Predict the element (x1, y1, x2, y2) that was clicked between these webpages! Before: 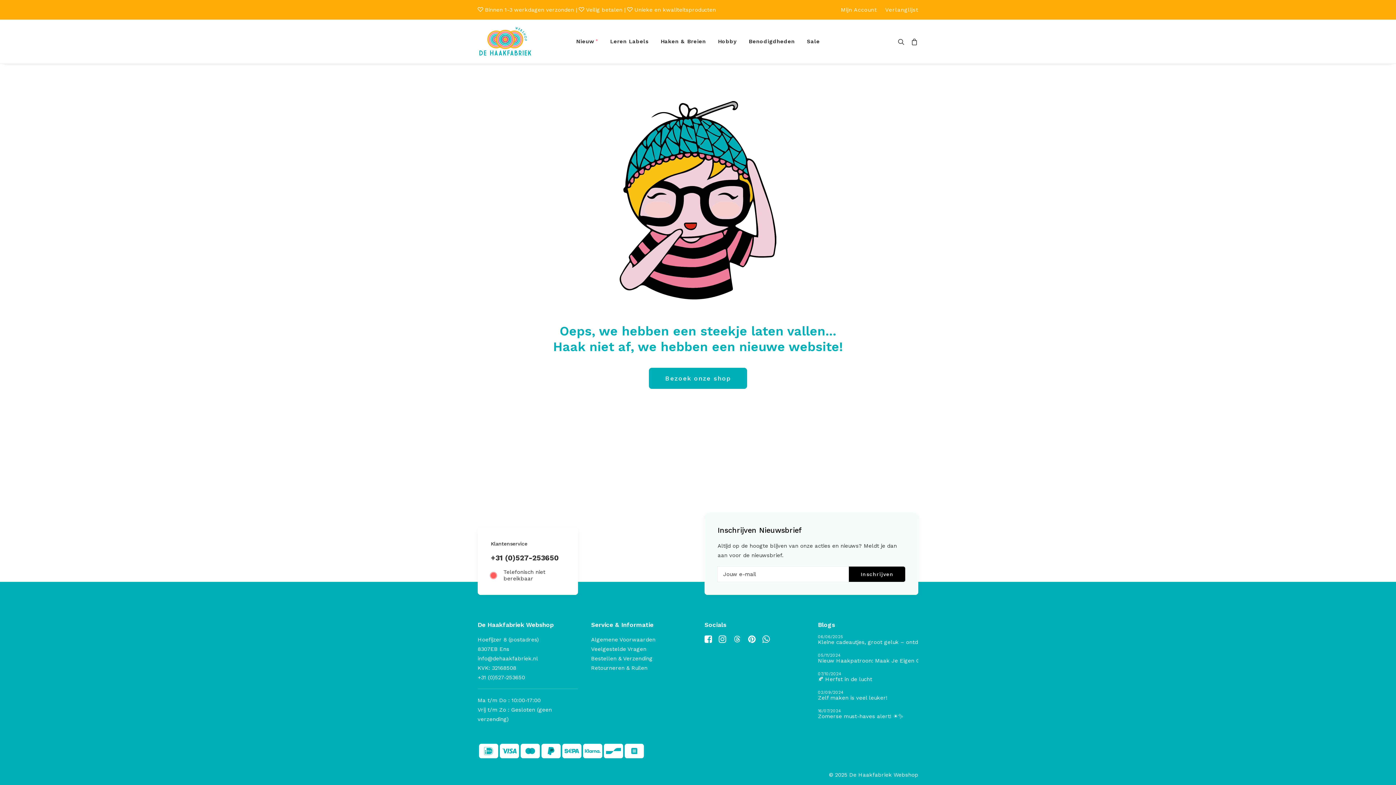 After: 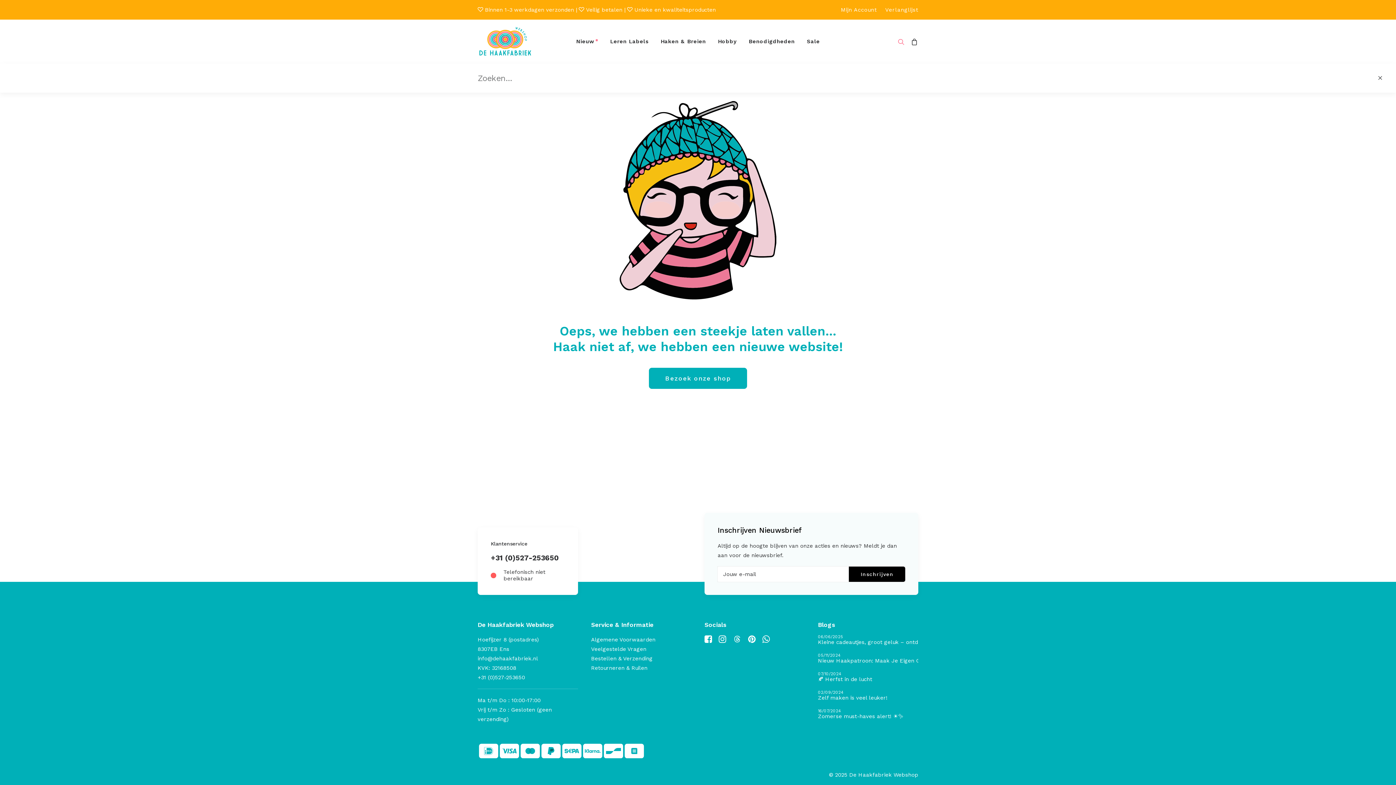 Action: label: Search bbox: (898, 19, 908, 63)